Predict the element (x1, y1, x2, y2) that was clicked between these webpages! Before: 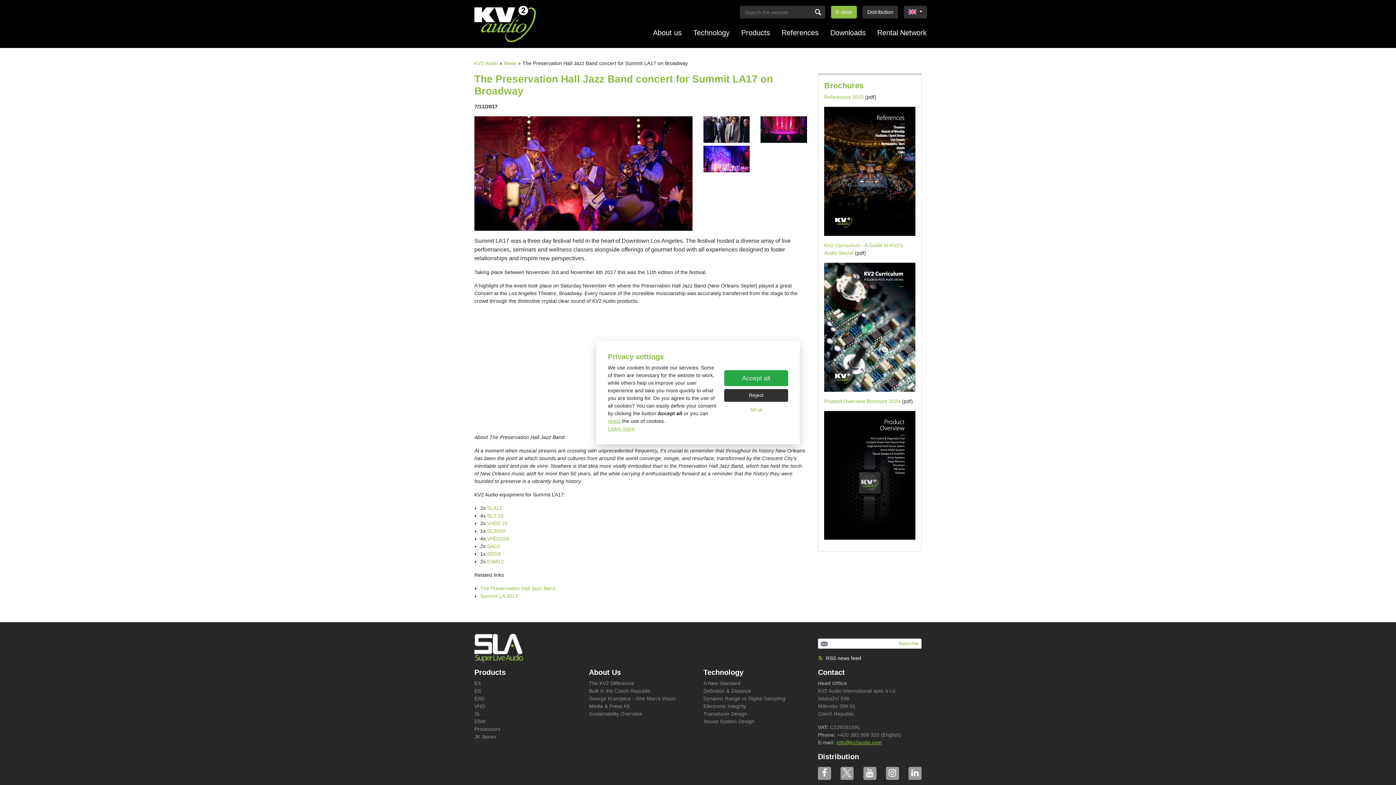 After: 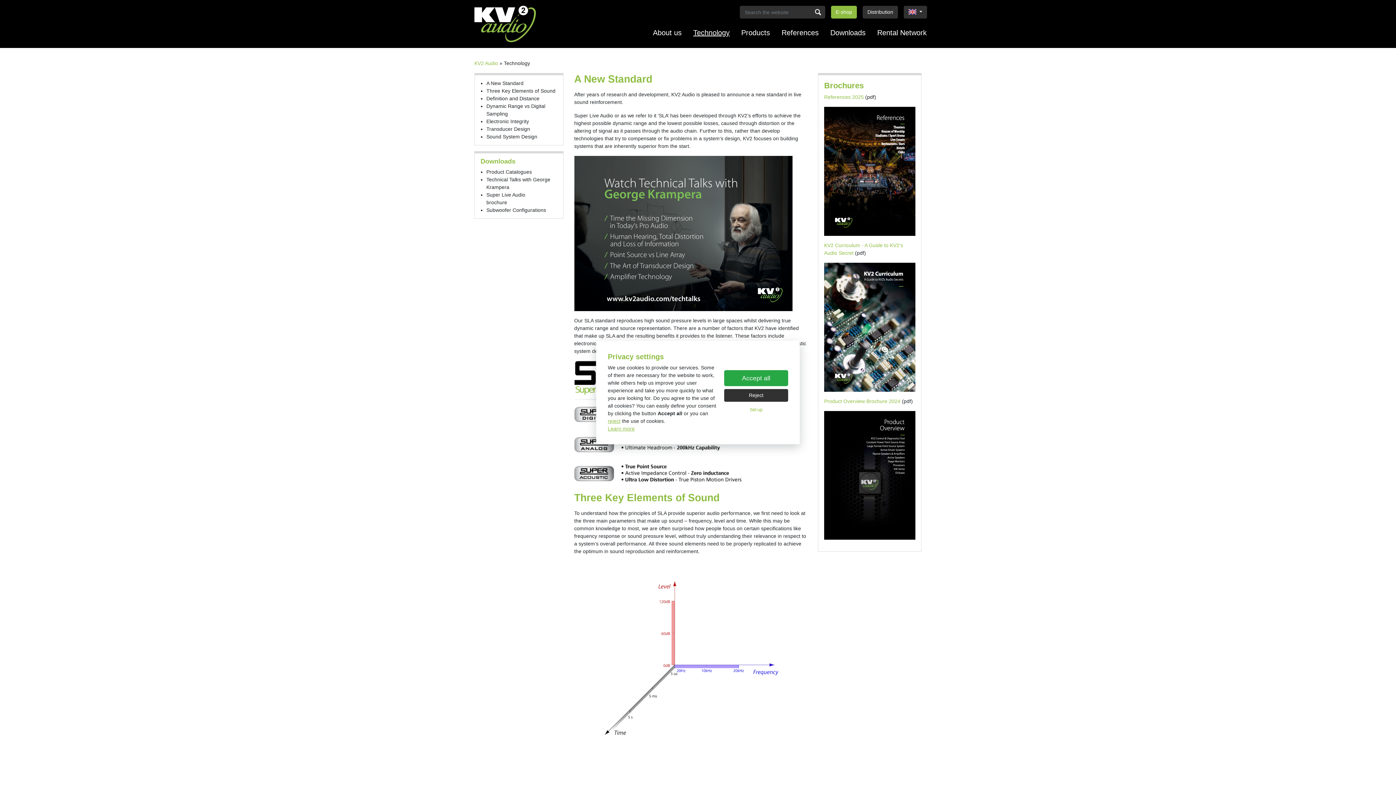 Action: label: Technology bbox: (687, 24, 735, 41)